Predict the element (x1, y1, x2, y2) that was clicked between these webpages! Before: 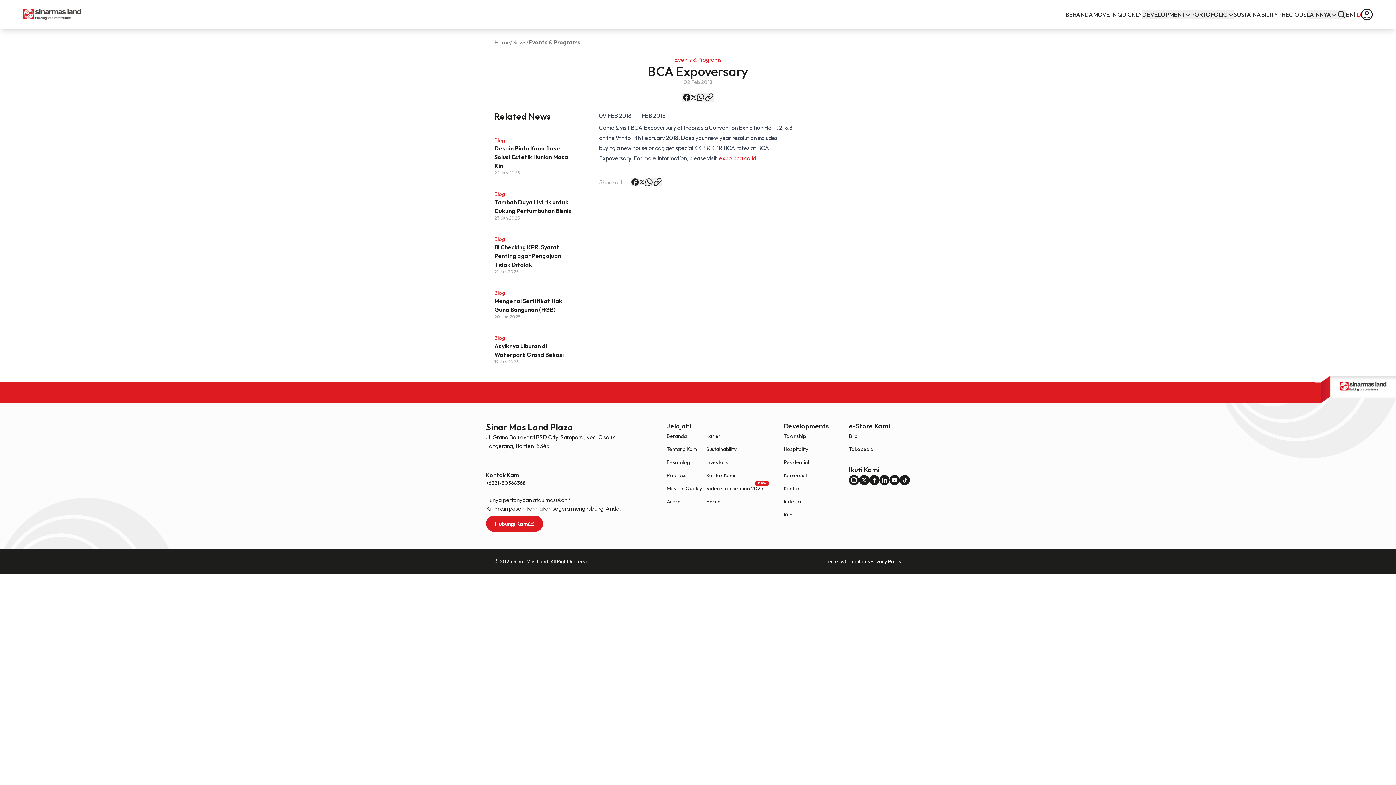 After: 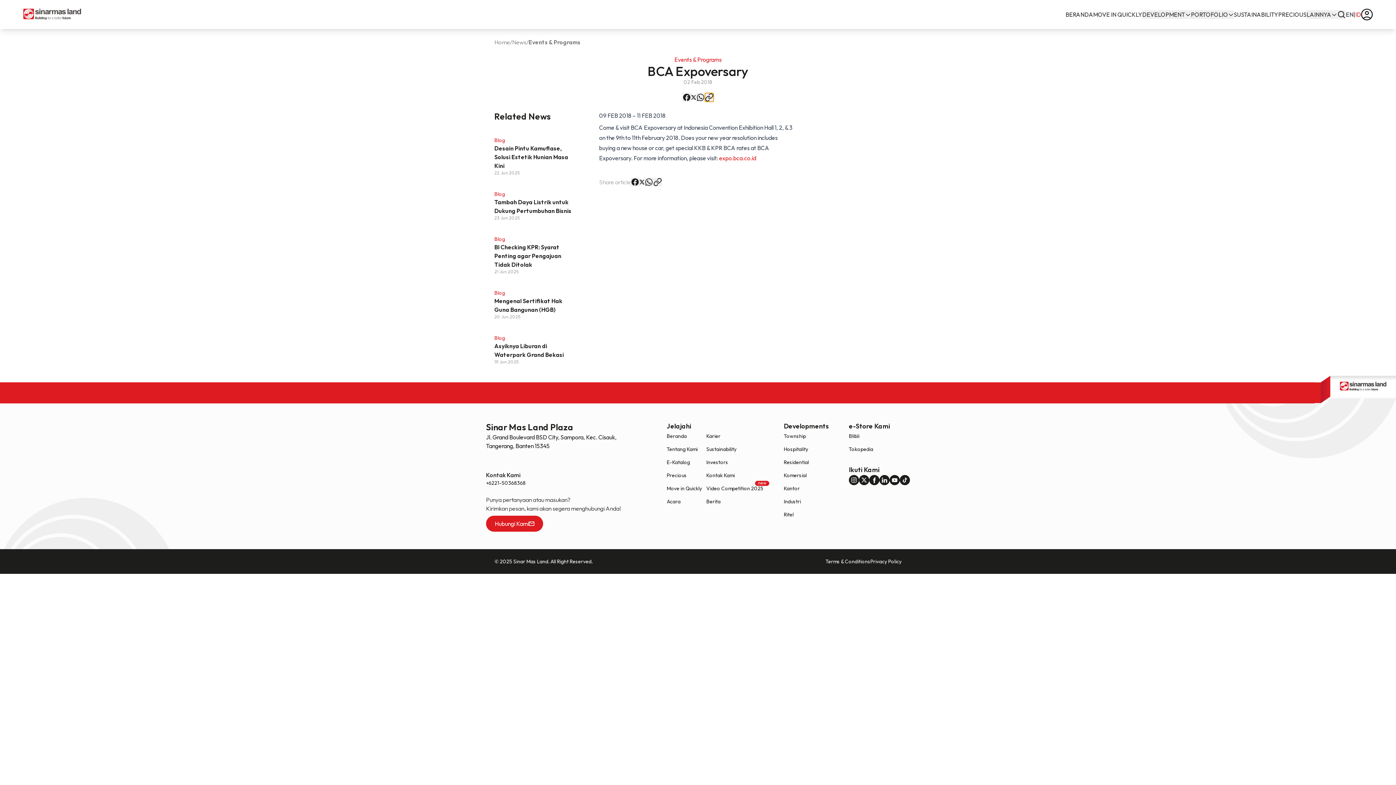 Action: label: Link Share bbox: (705, 93, 713, 101)